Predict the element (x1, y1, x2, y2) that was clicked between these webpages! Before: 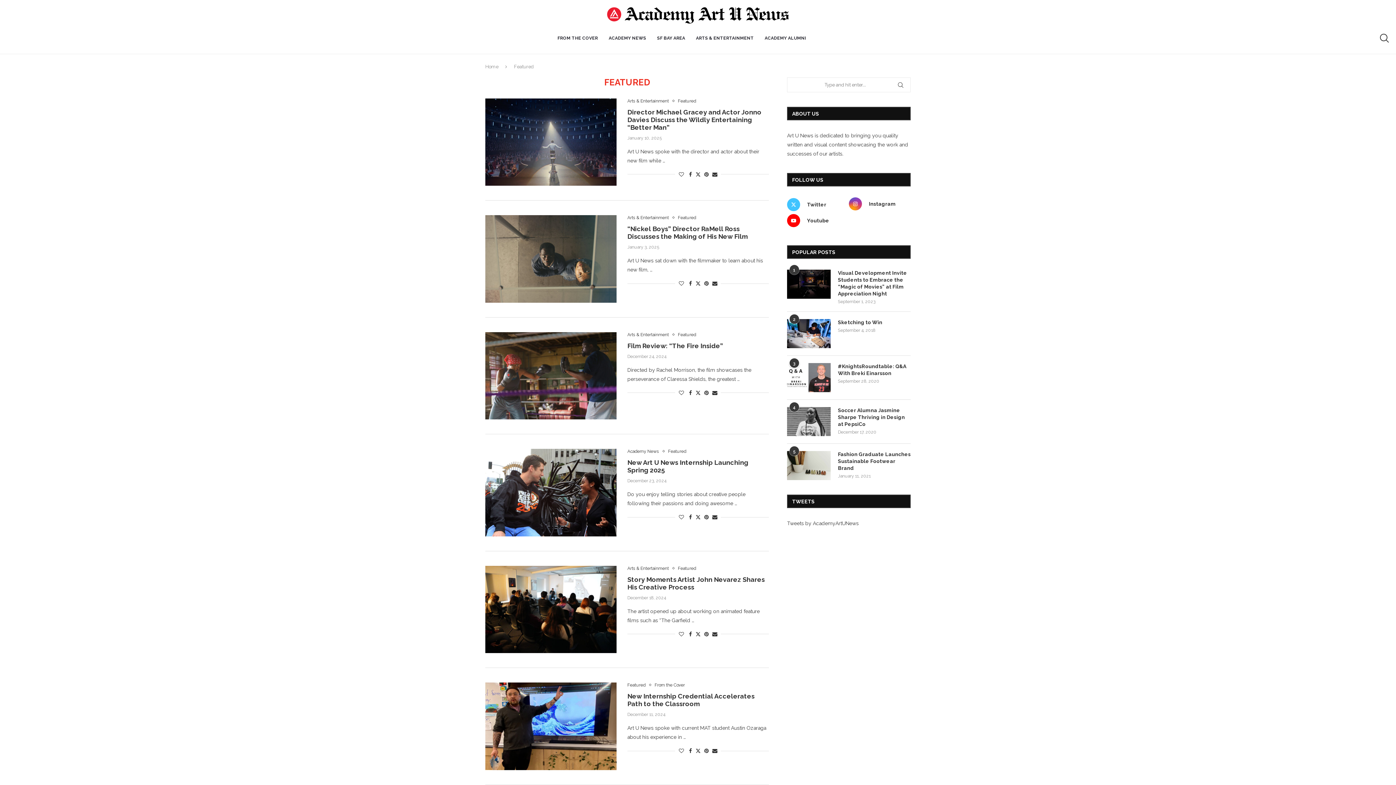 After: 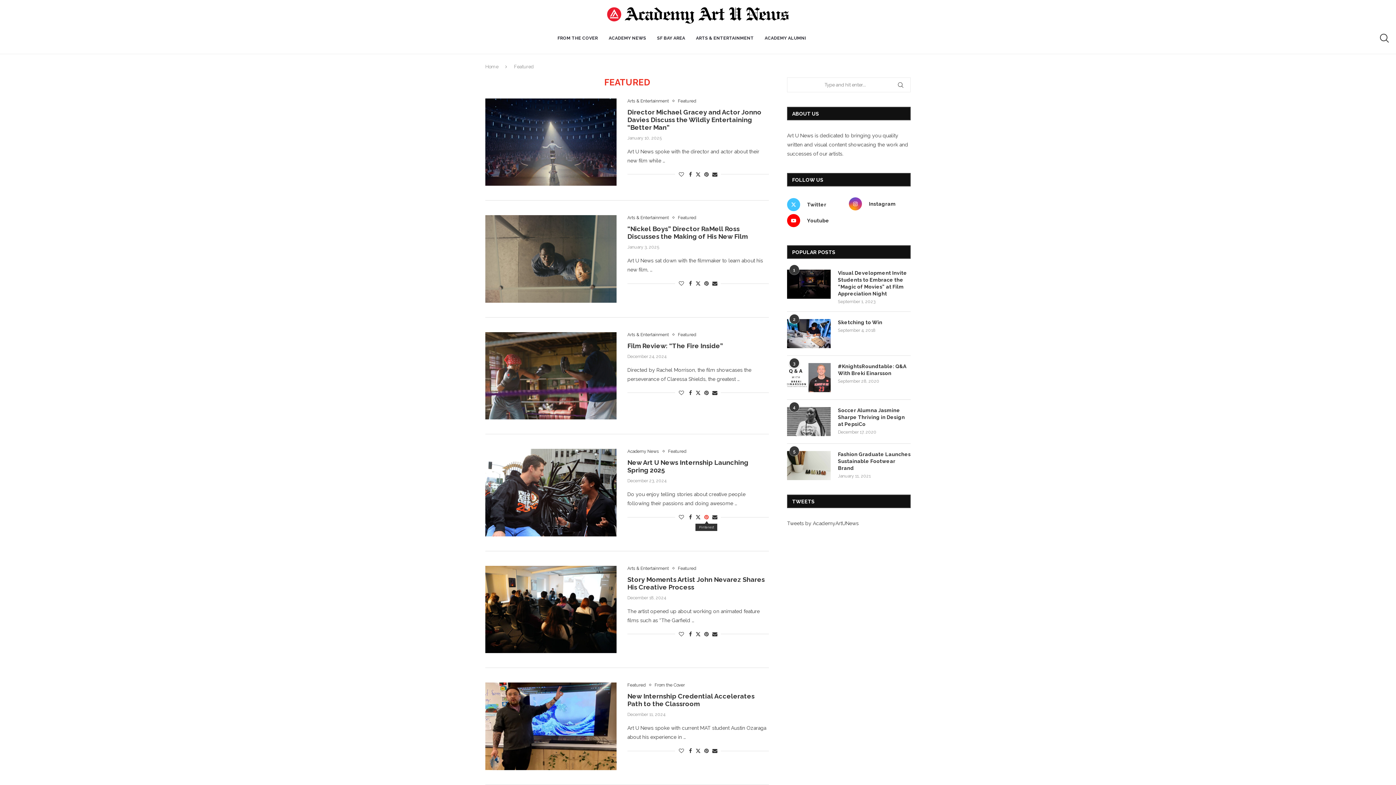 Action: bbox: (704, 514, 708, 520) label: Pin to Pinterest